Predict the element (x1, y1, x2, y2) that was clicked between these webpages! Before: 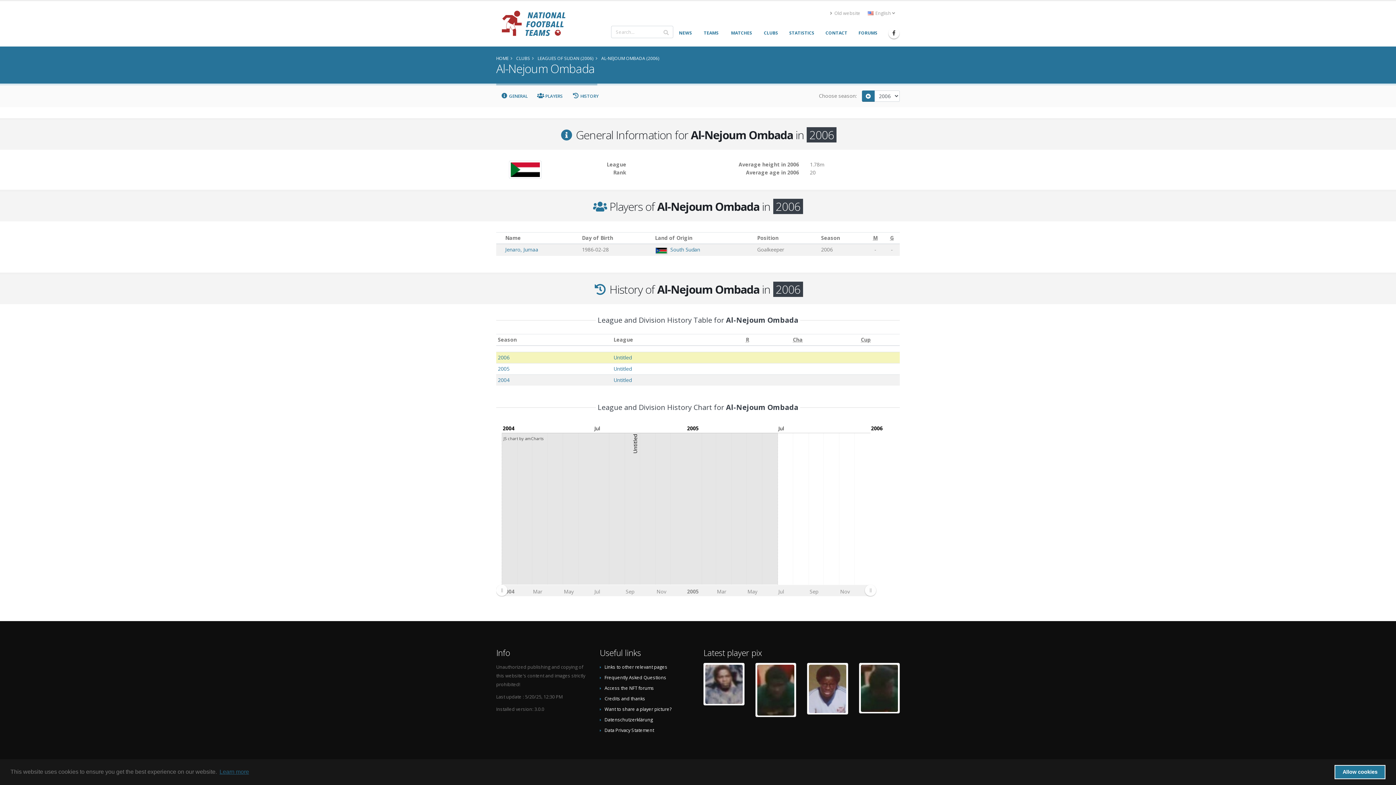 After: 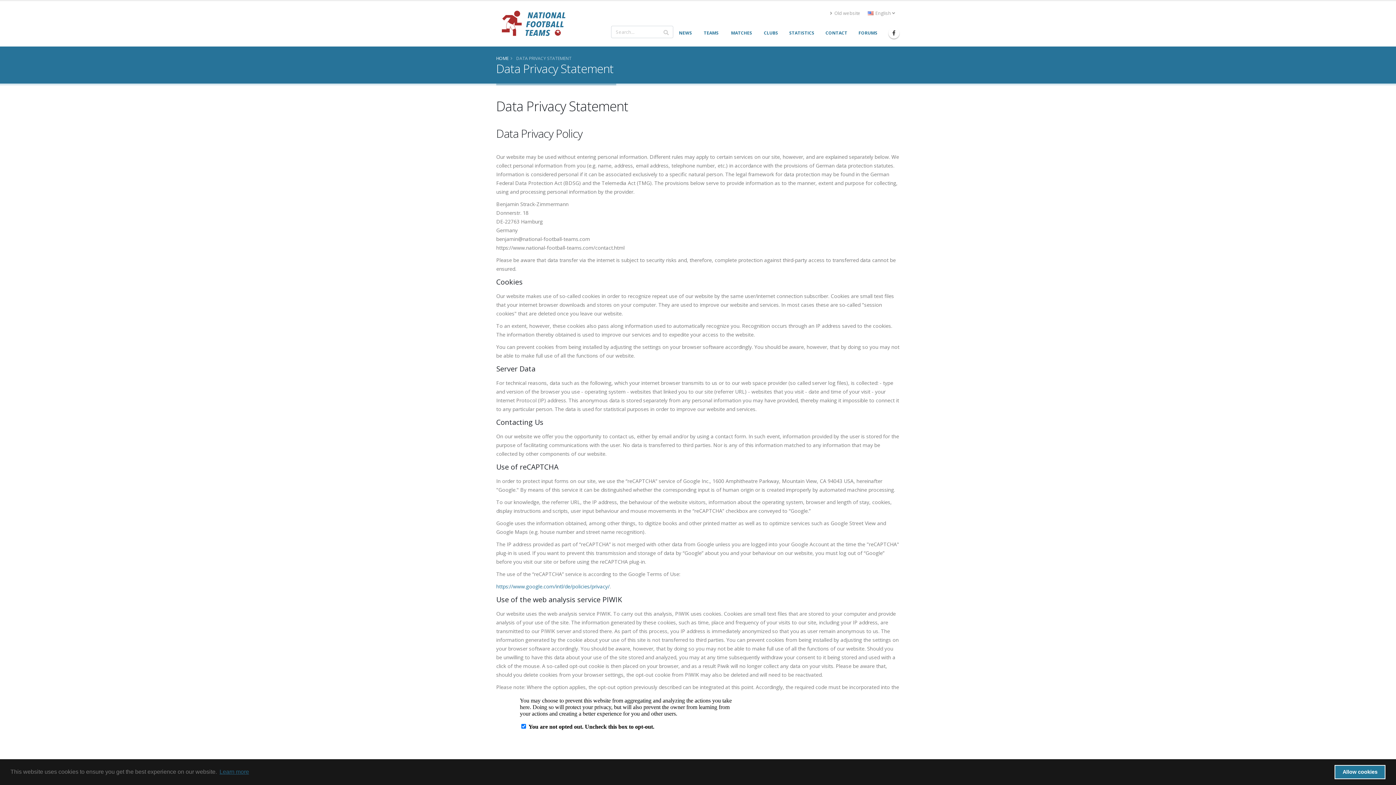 Action: label: Data Privacy Statement bbox: (604, 727, 654, 733)